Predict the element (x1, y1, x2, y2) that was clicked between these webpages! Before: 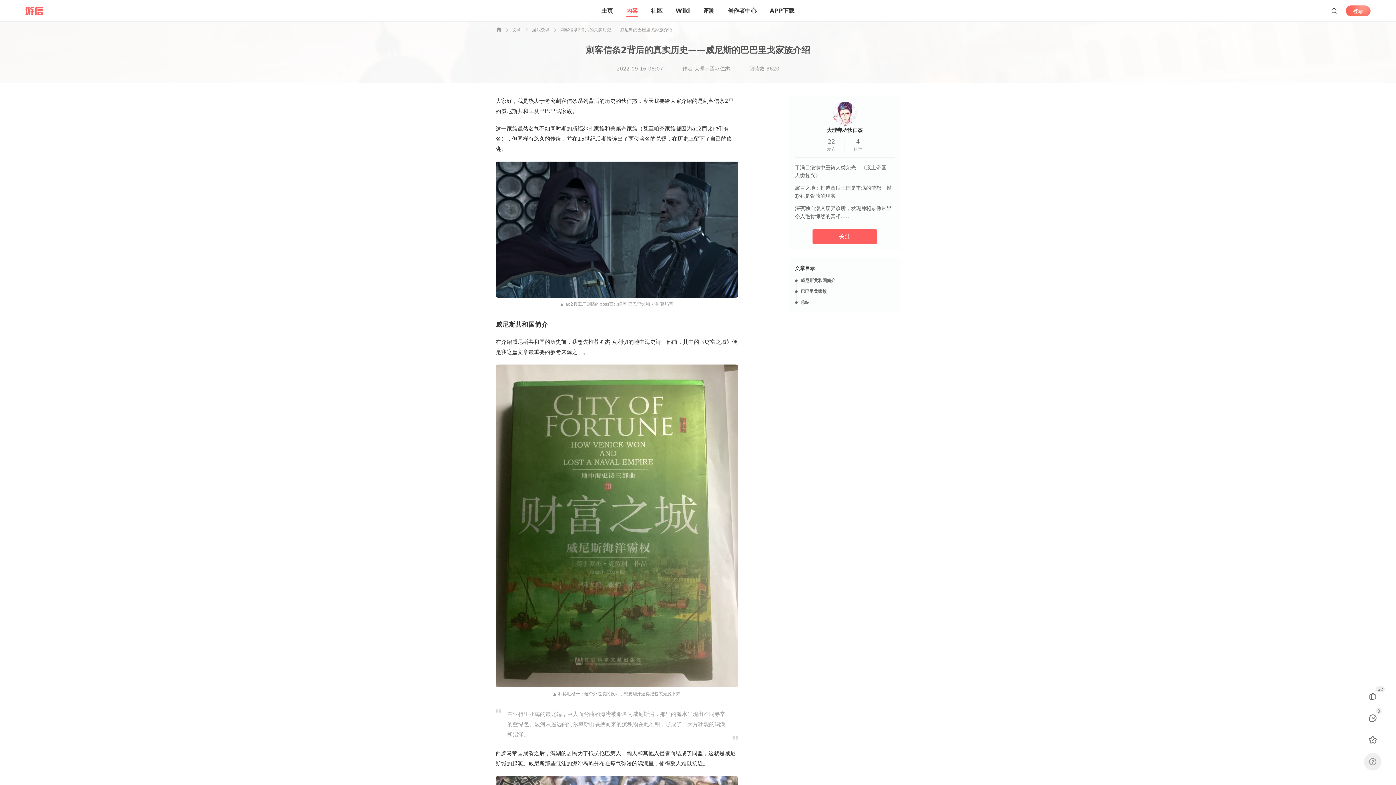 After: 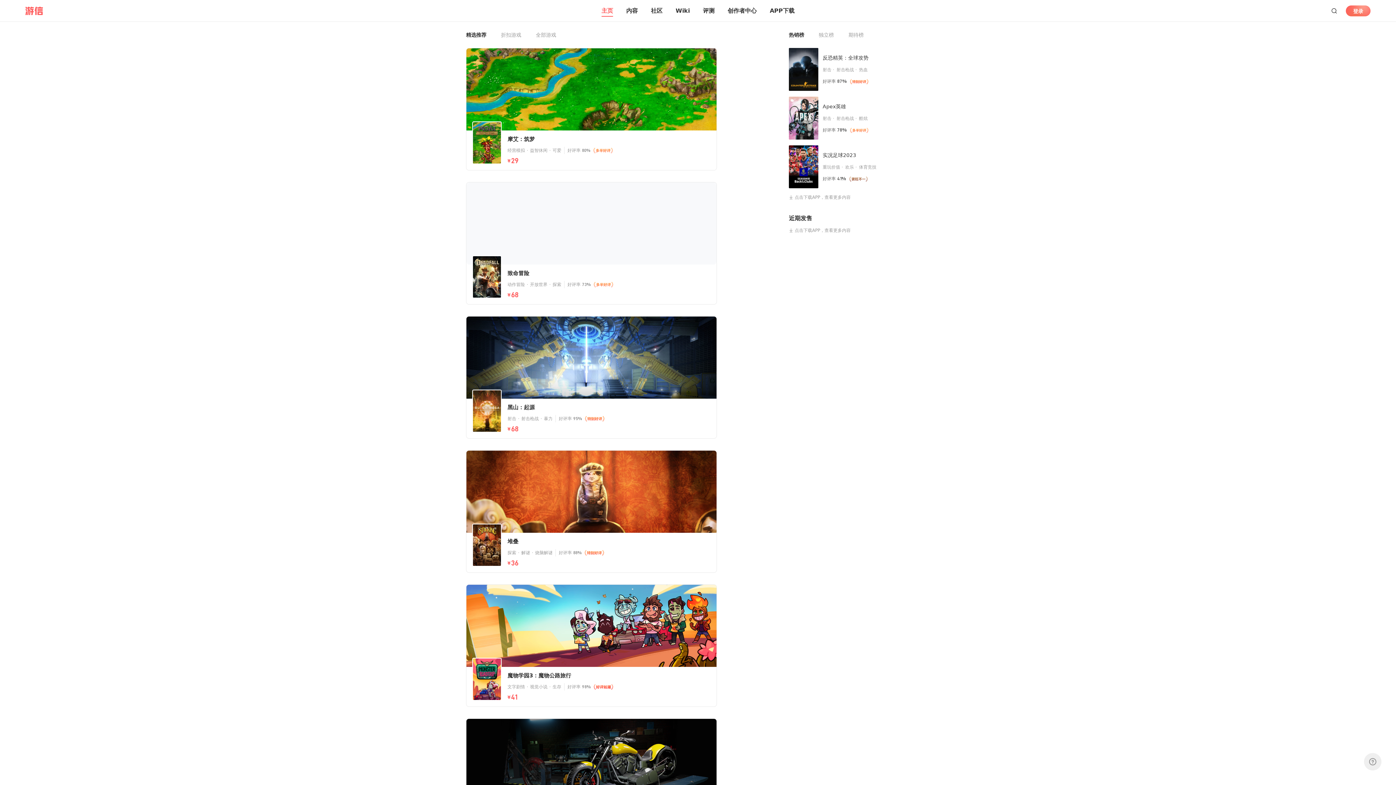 Action: bbox: (495, 26, 501, 32)